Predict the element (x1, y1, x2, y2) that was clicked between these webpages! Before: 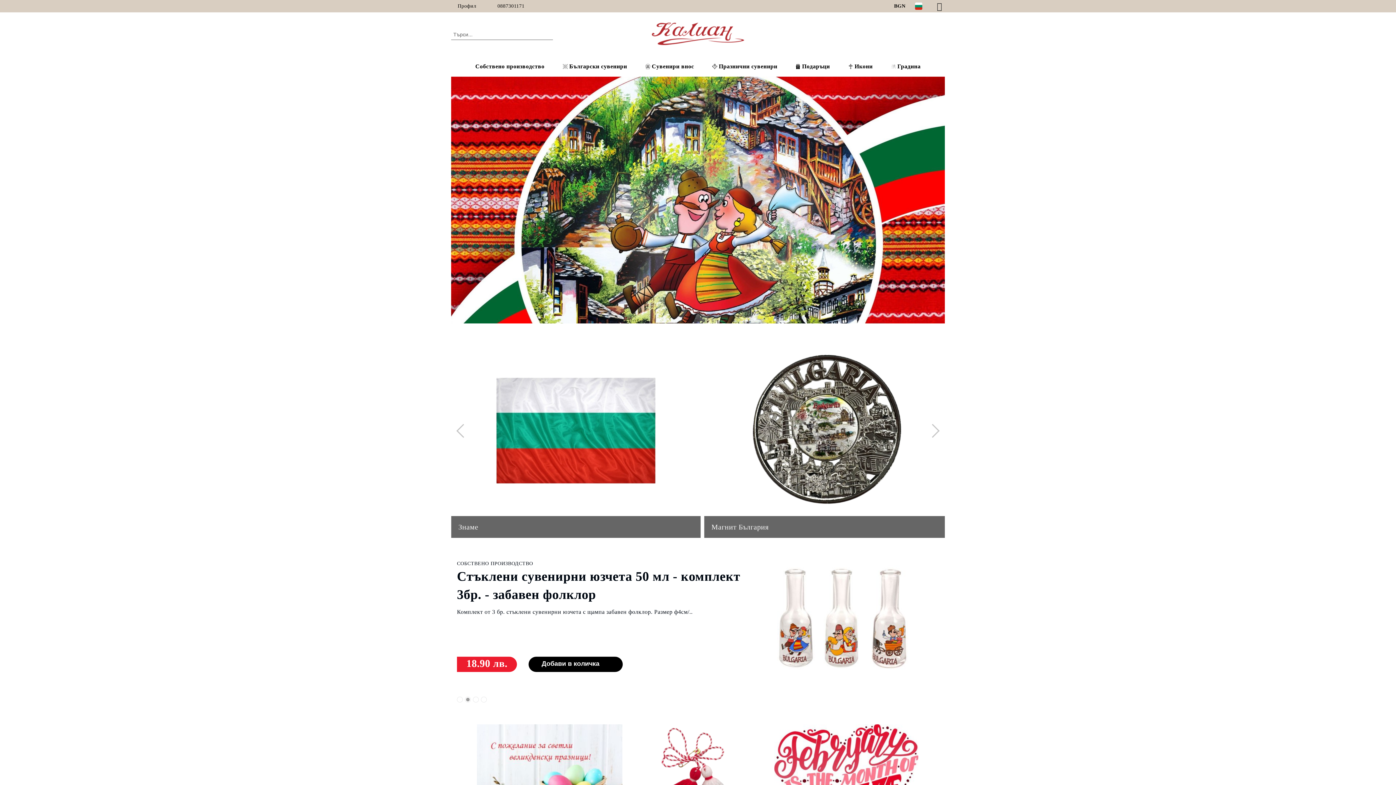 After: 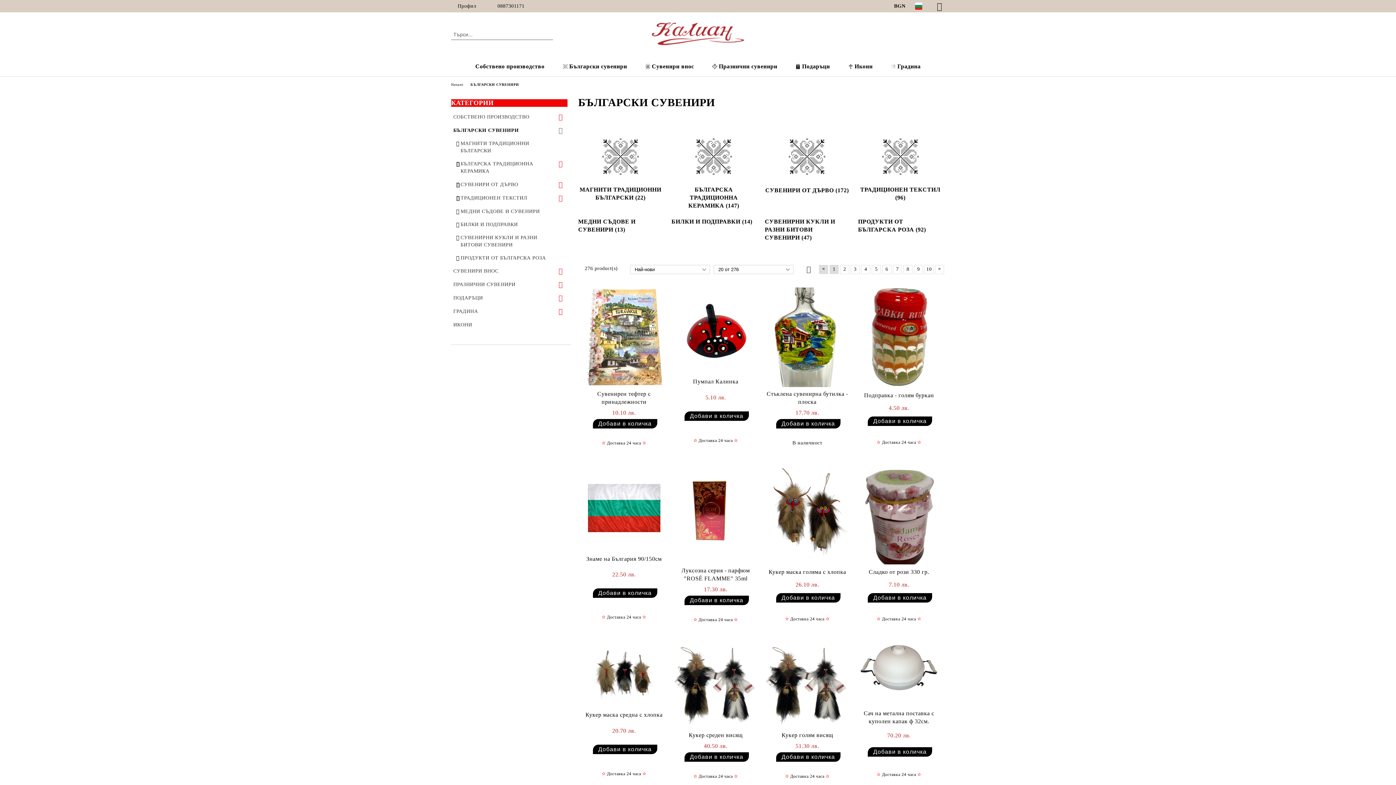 Action: bbox: (553, 58, 636, 74) label: Български сувенири